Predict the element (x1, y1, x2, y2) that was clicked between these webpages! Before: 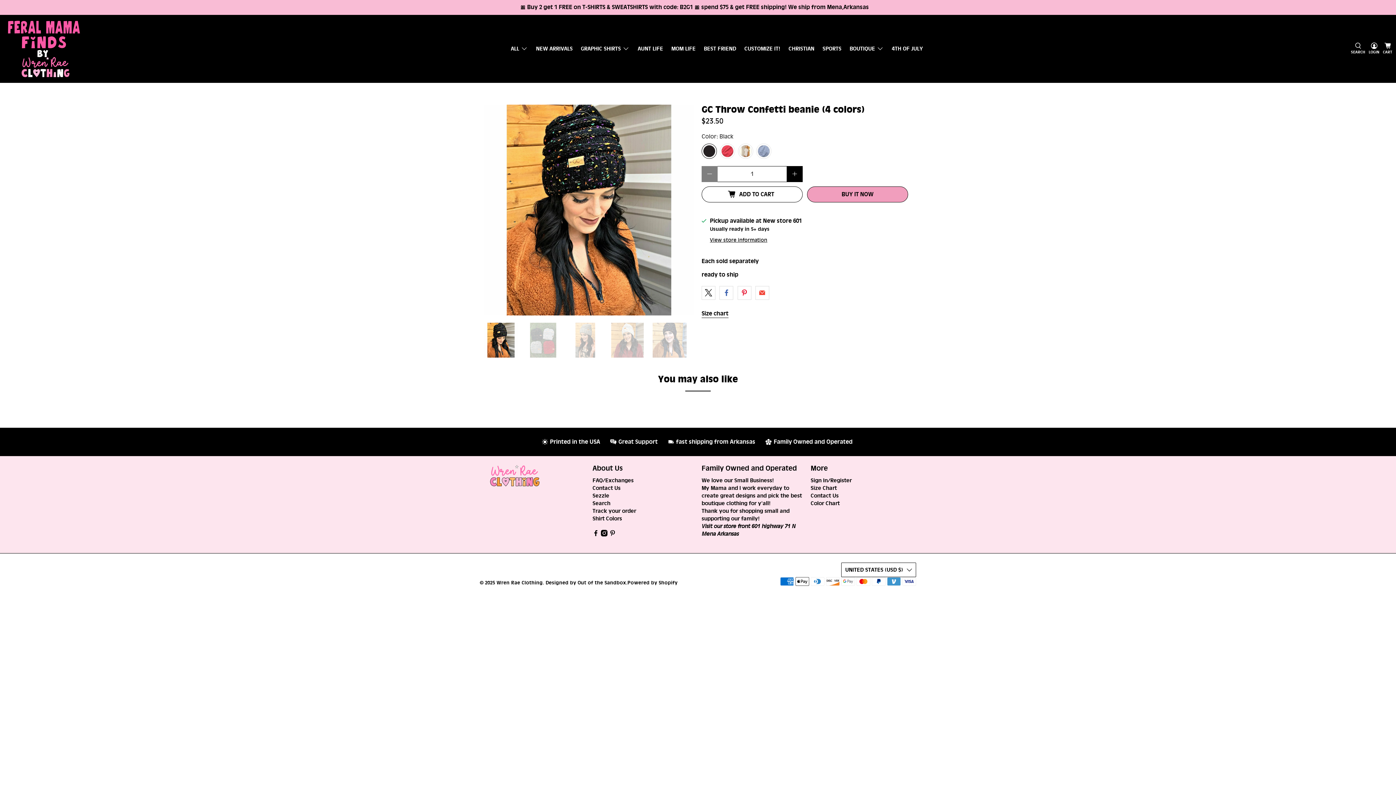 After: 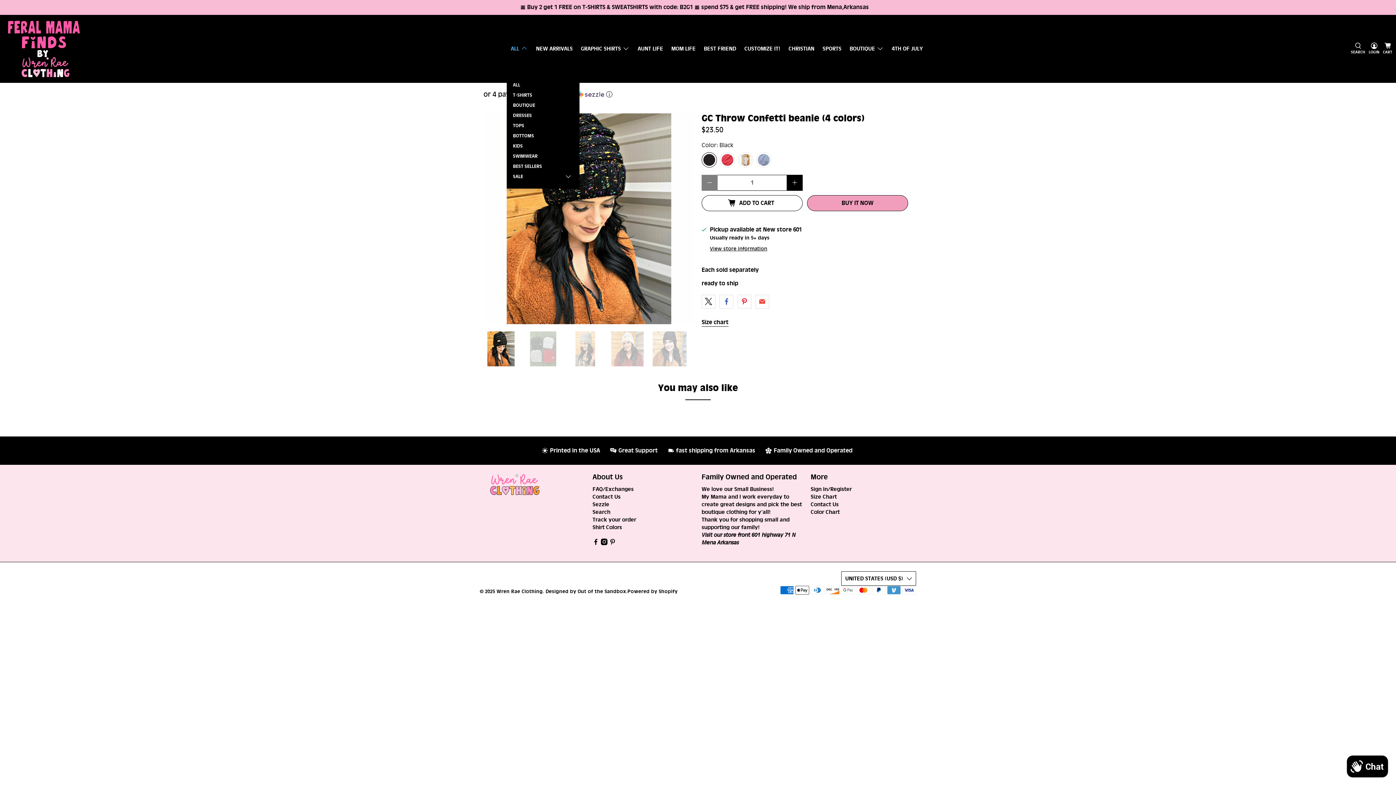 Action: label: ALL bbox: (506, 39, 532, 58)